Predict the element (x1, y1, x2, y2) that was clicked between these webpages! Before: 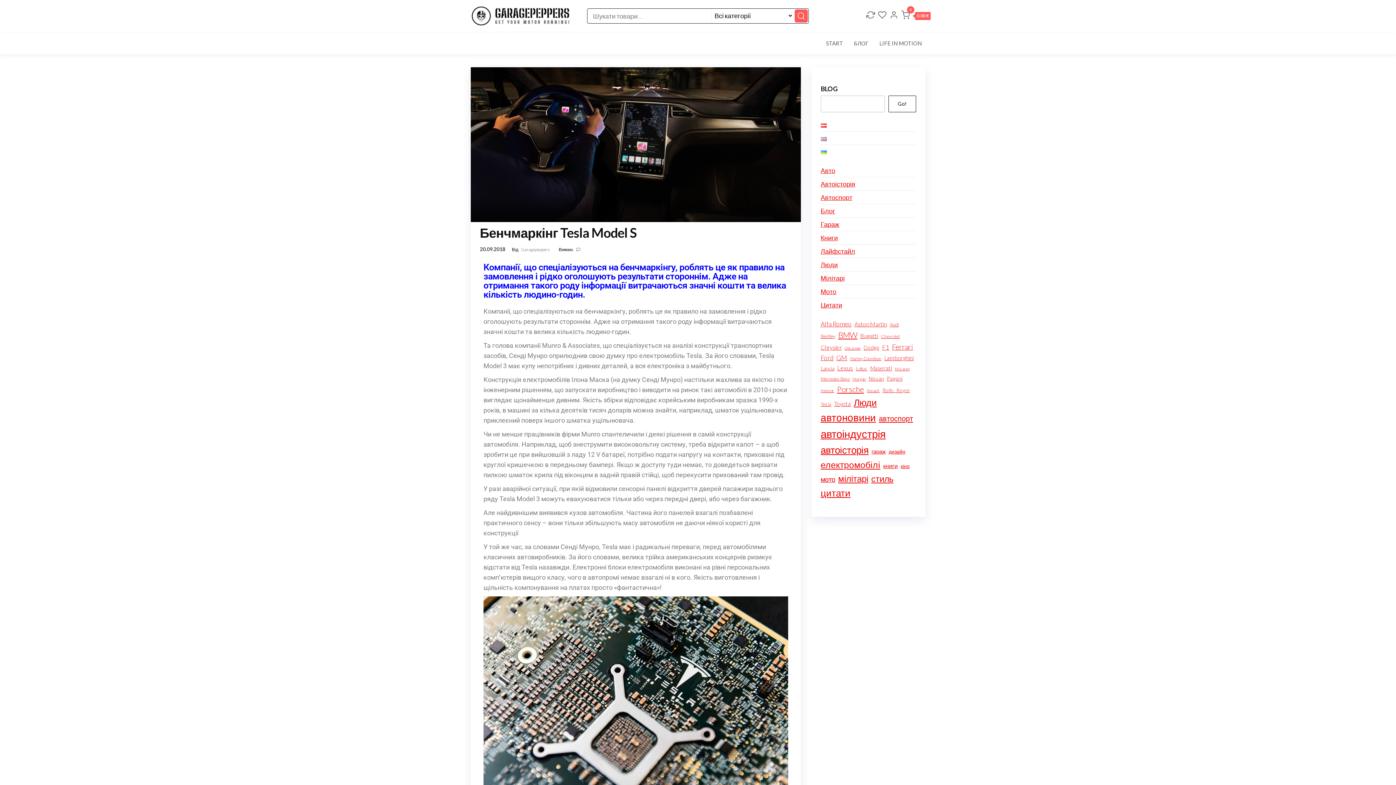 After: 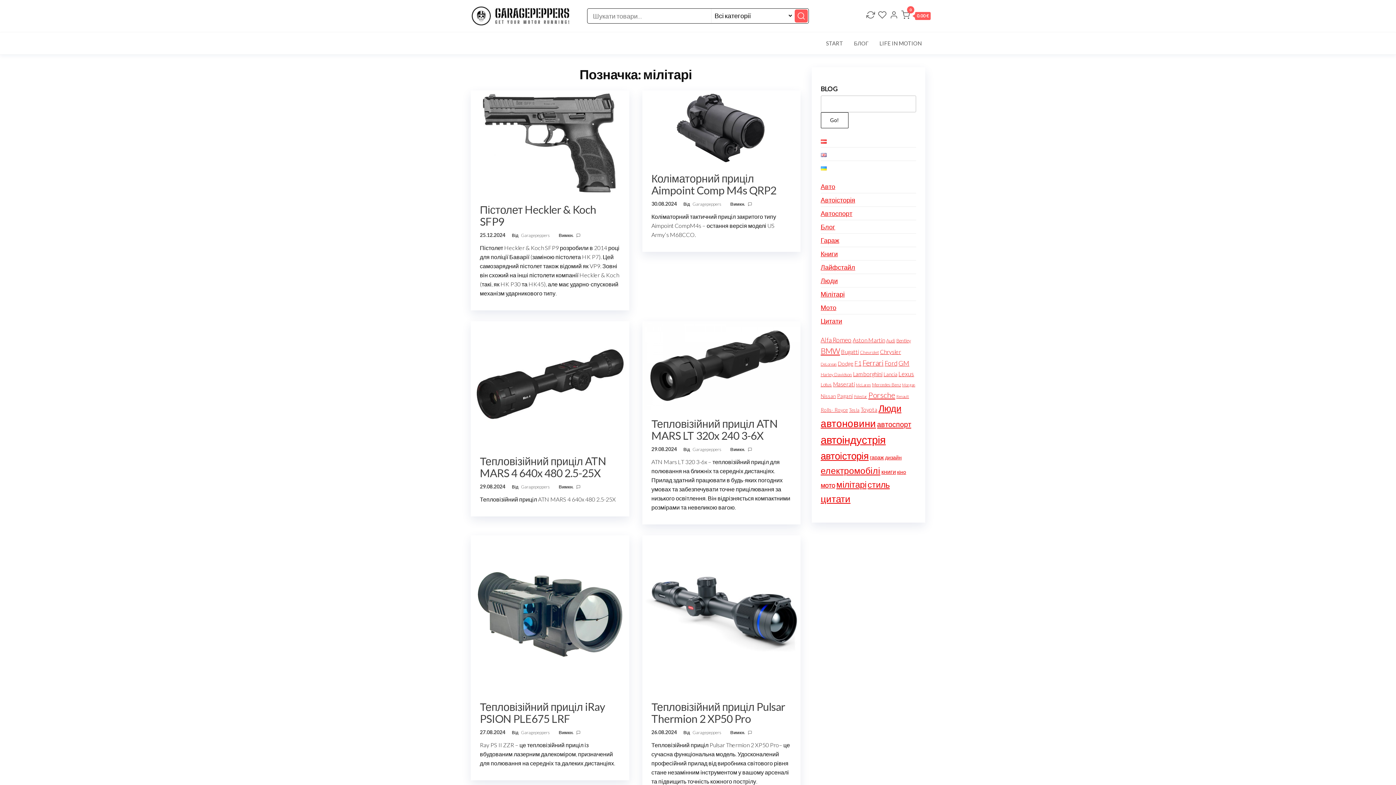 Action: label: мілітарі (48 елементів) bbox: (838, 472, 868, 485)